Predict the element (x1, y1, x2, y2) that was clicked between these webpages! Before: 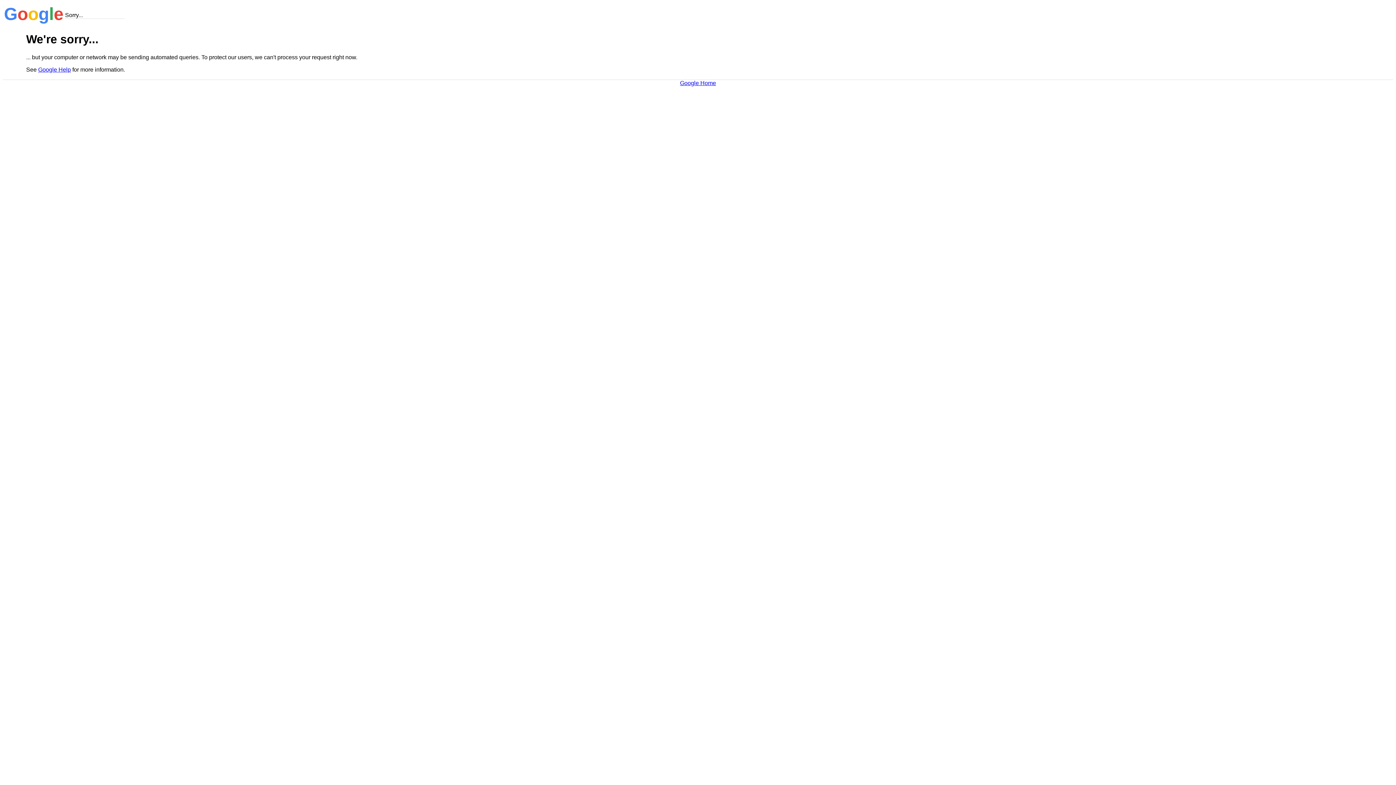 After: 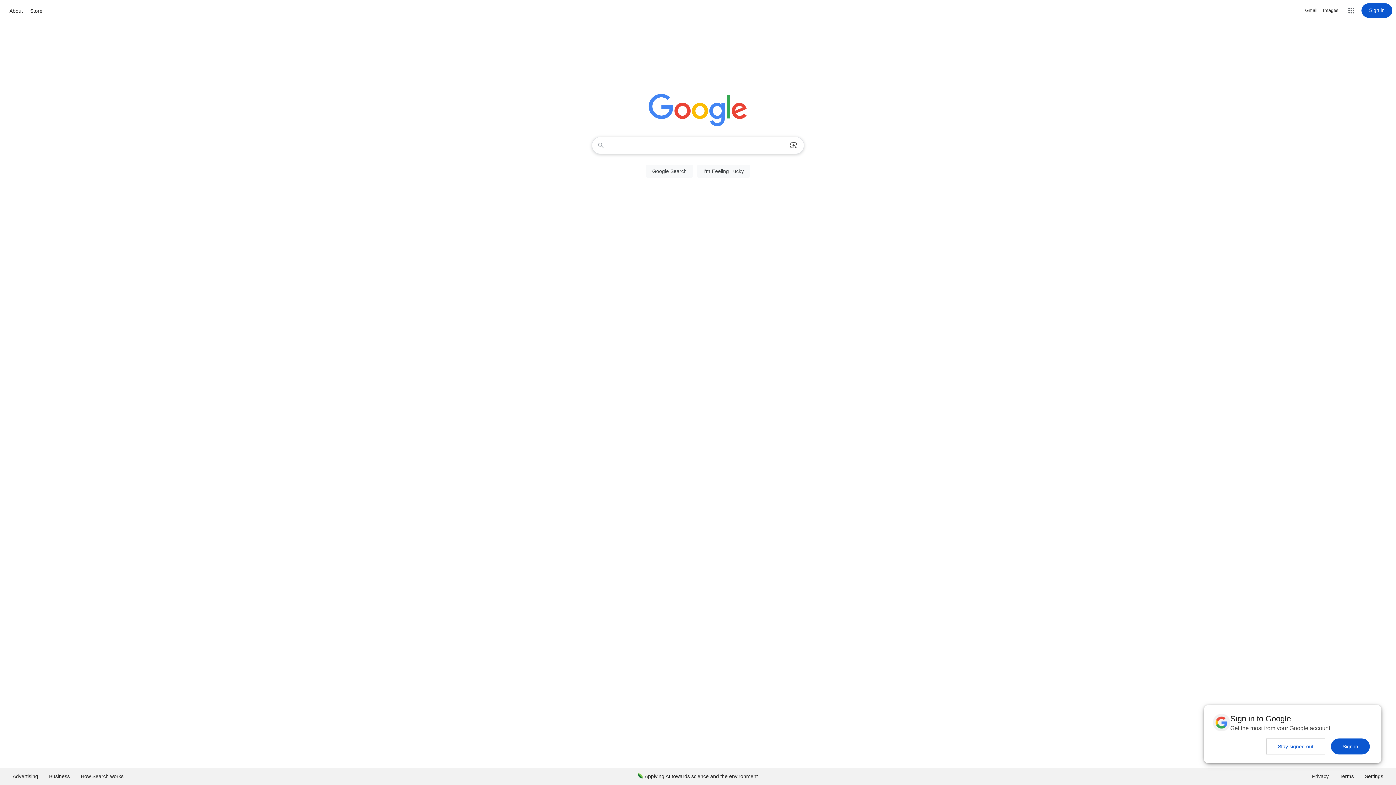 Action: label: Google Home bbox: (680, 79, 716, 86)